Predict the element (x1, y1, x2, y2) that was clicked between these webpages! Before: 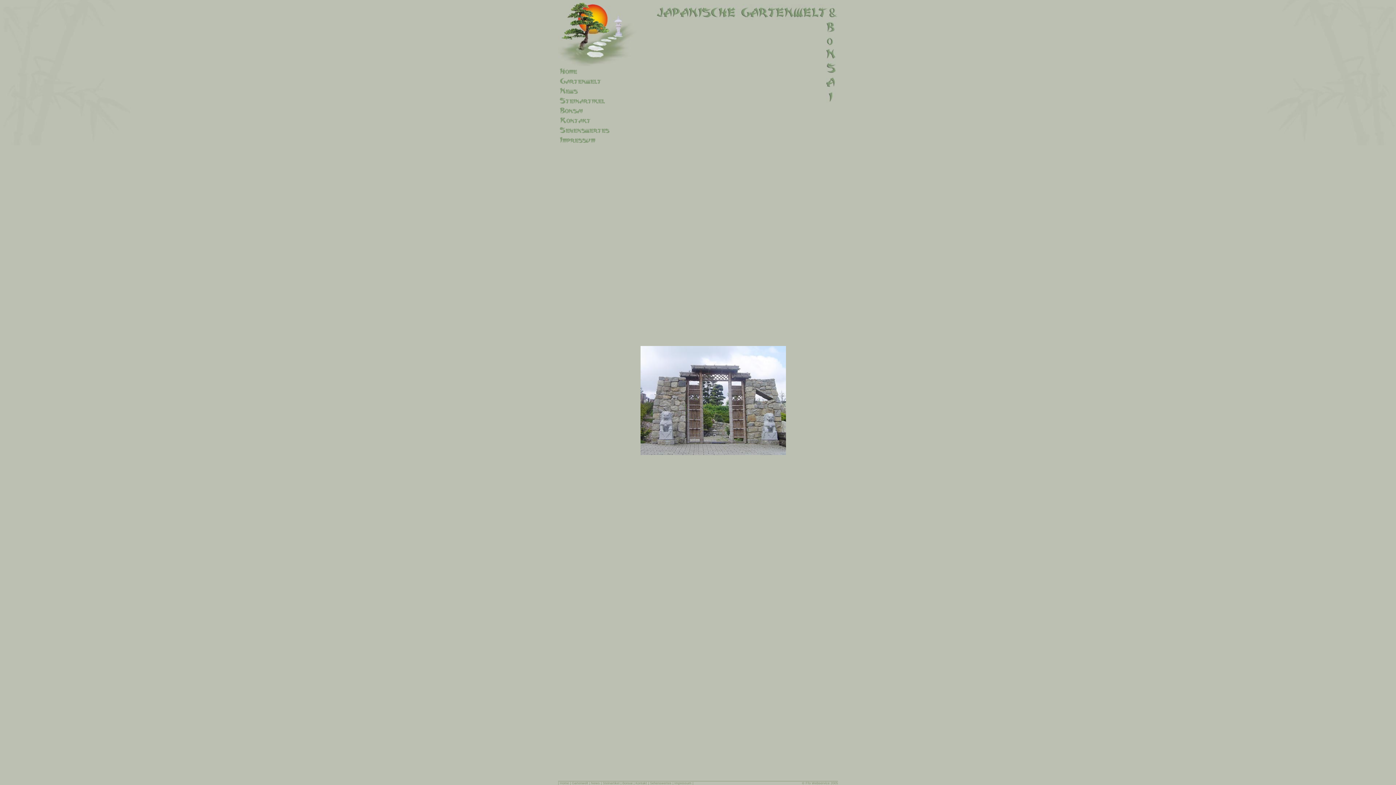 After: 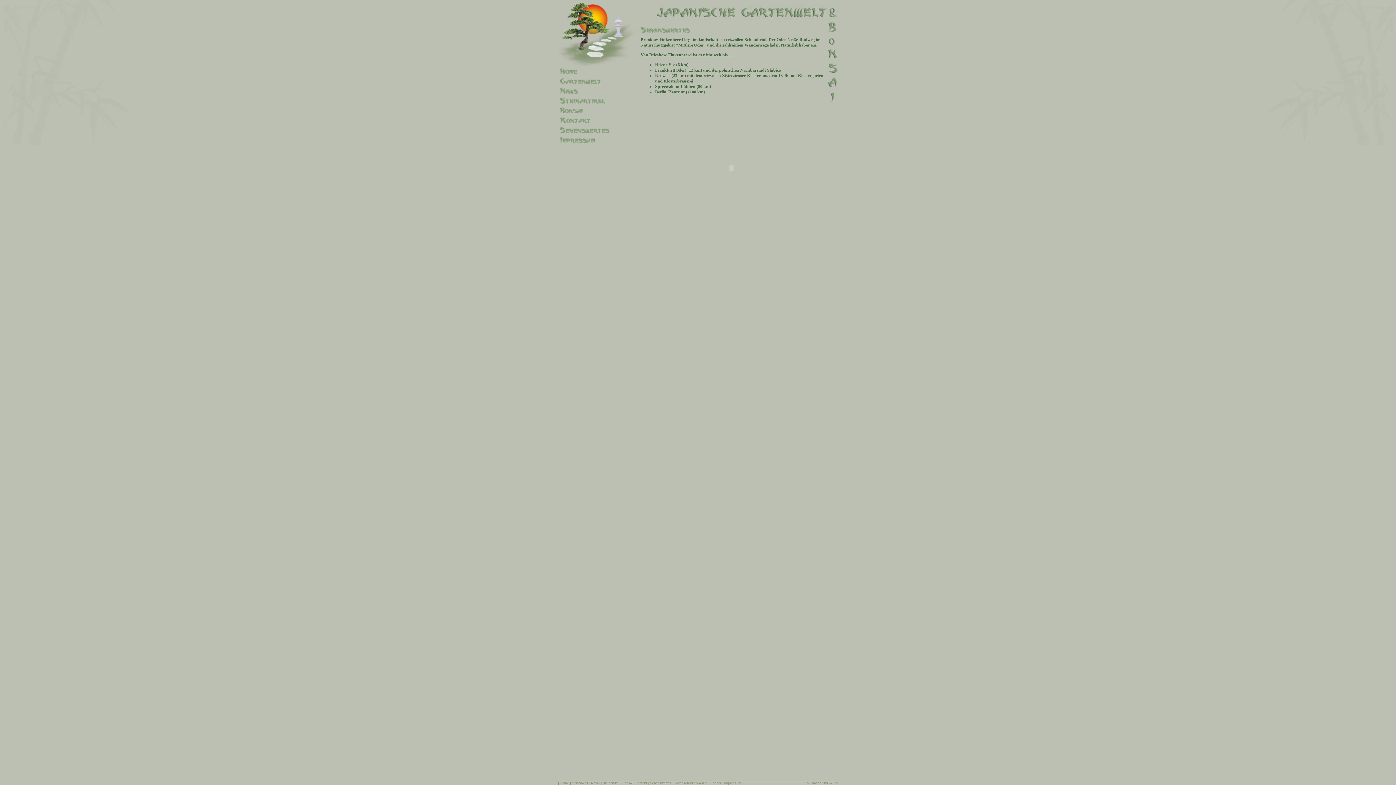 Action: bbox: (558, 129, 611, 136)